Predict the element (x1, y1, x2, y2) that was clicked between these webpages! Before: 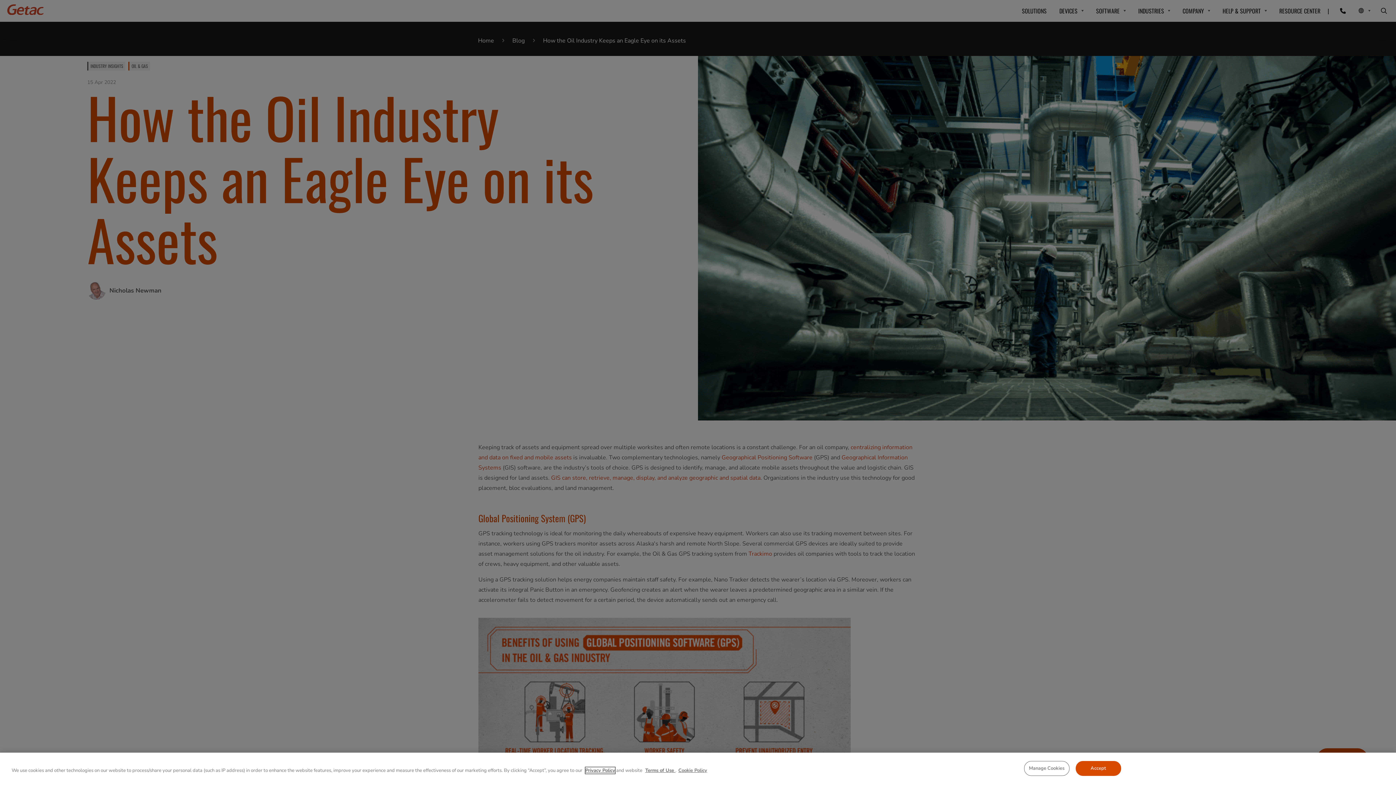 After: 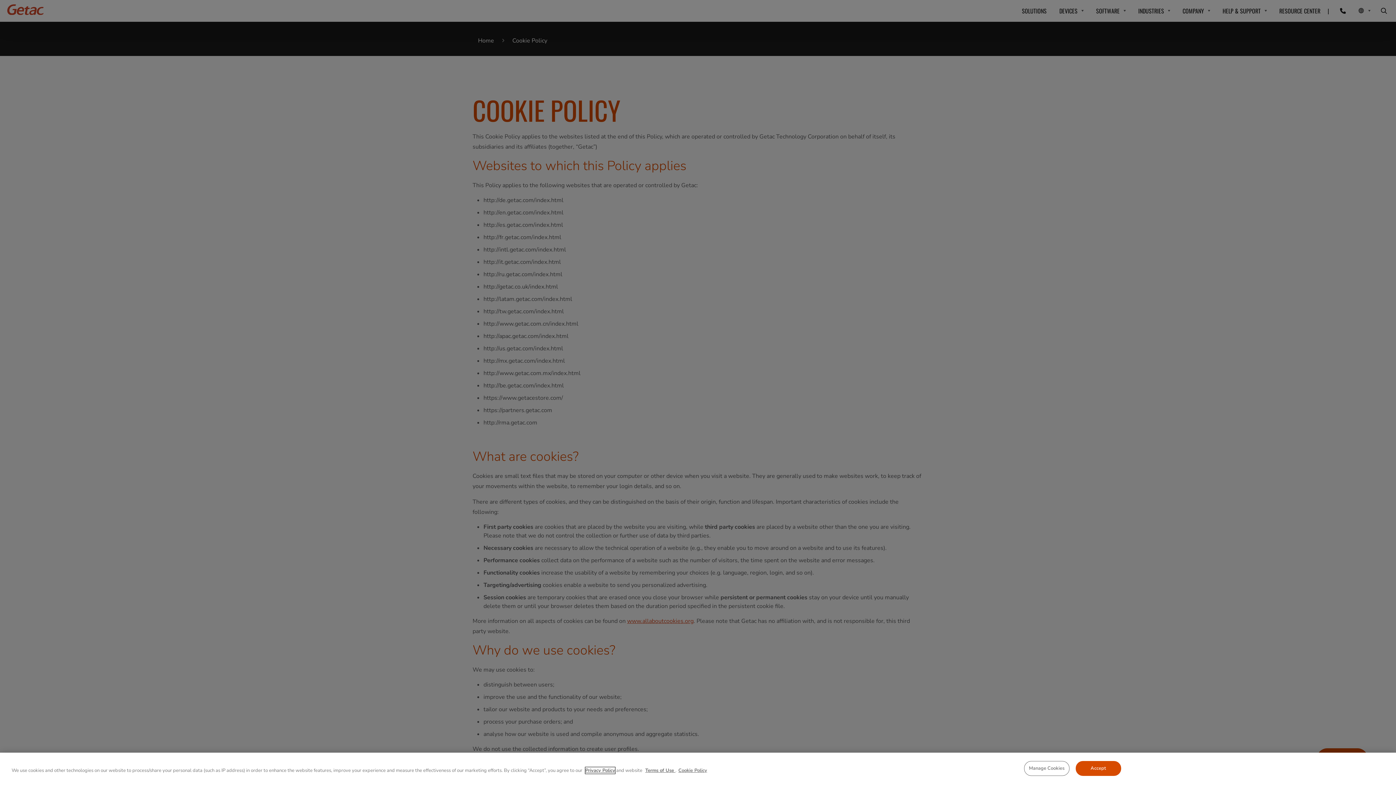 Action: label: Cookie Policy bbox: (678, 767, 707, 774)